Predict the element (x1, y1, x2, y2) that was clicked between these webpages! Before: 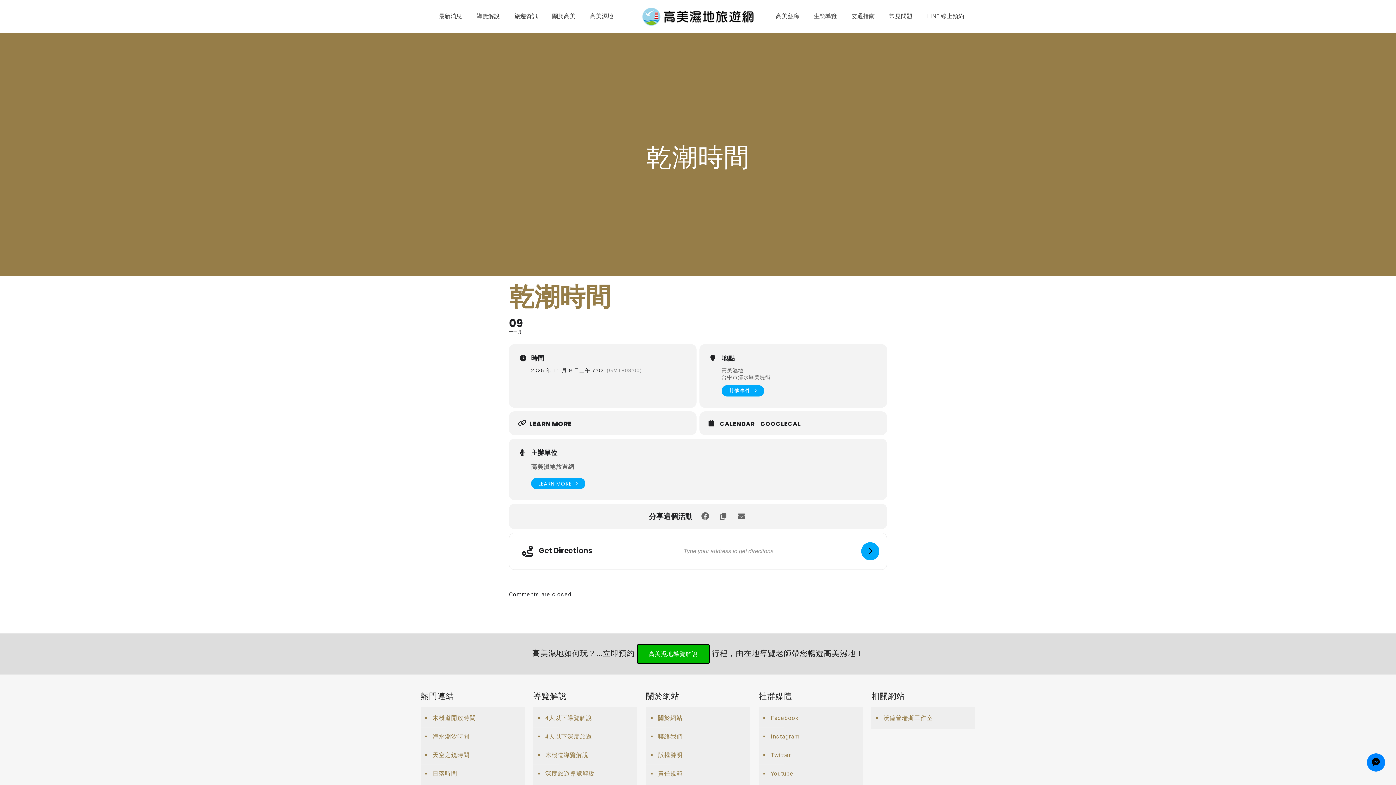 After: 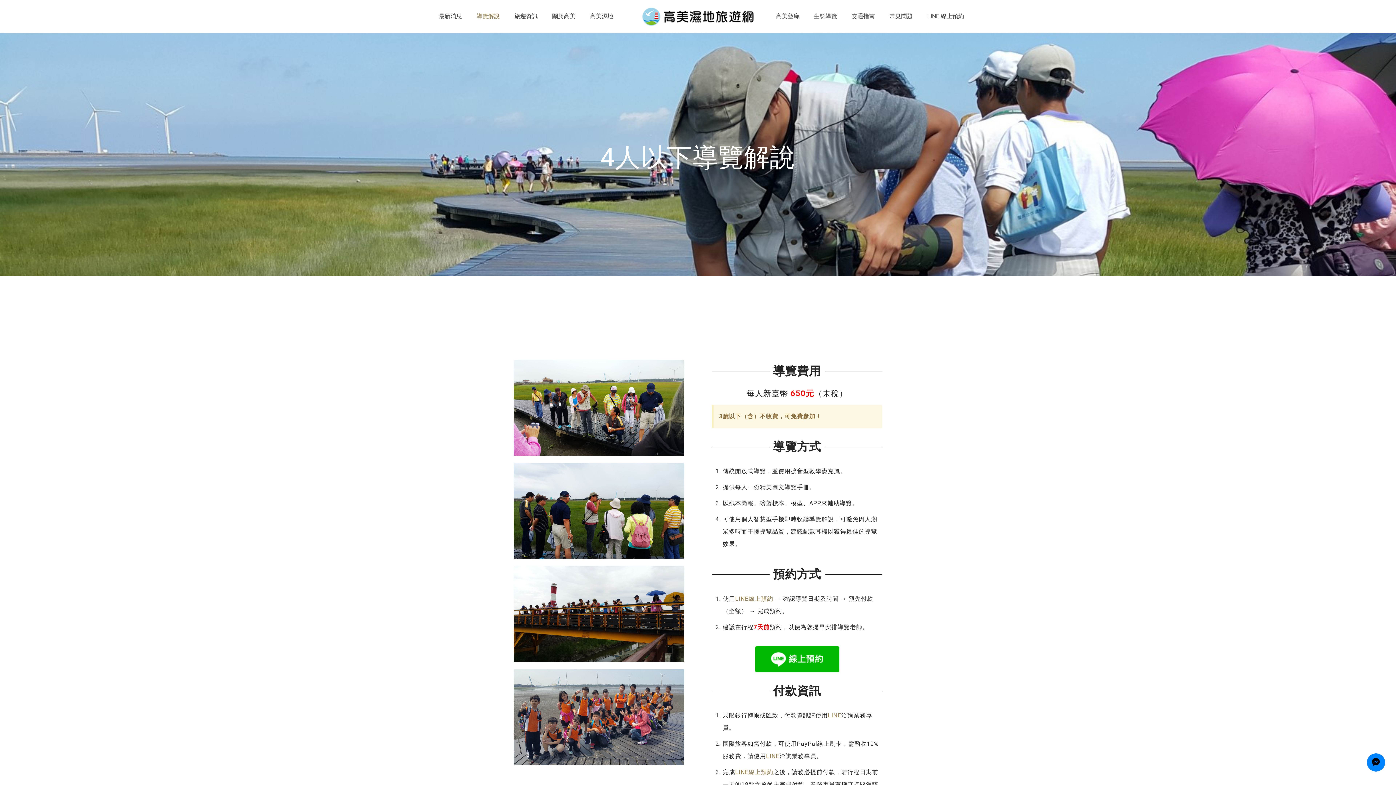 Action: bbox: (544, 709, 633, 728) label: 4人以下導覽解說